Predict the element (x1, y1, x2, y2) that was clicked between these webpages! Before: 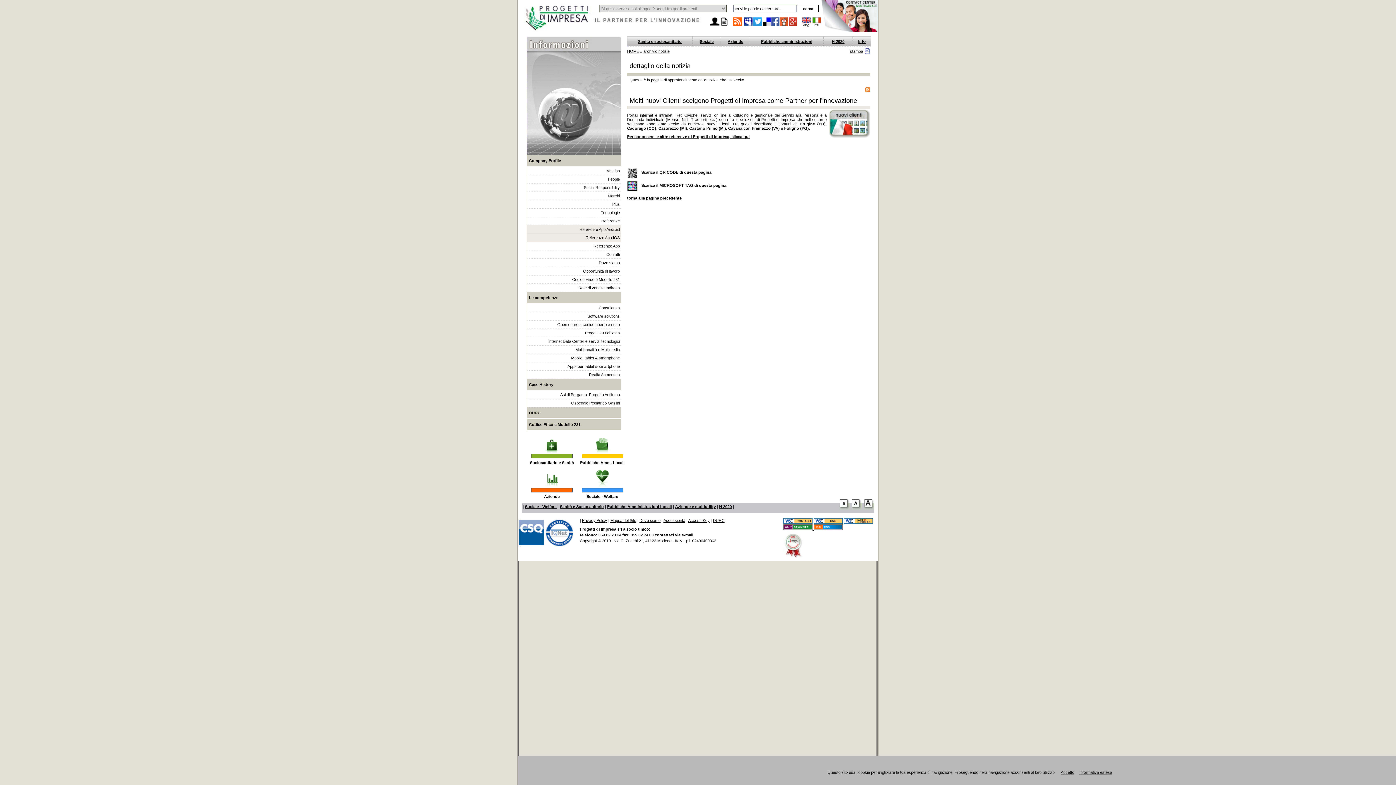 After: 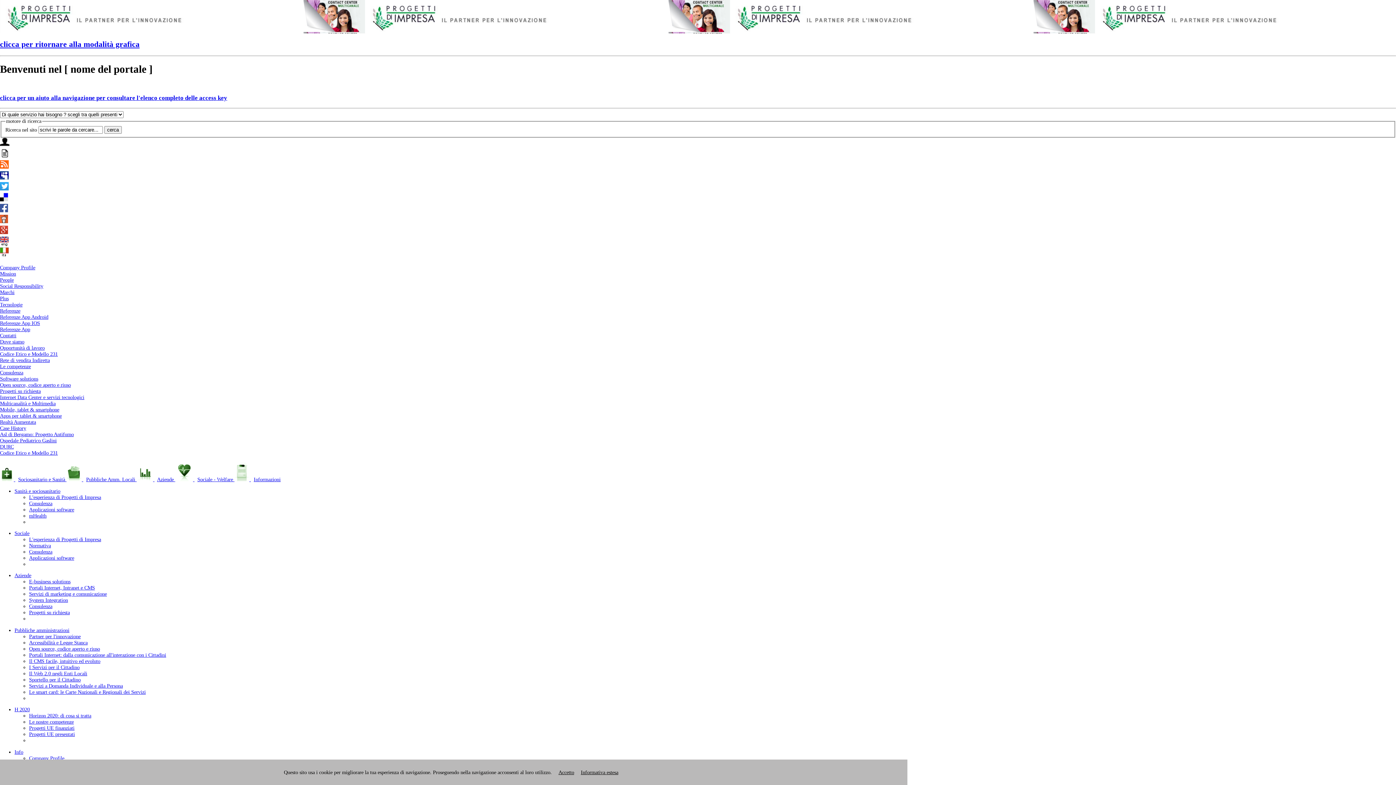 Action: bbox: (864, 506, 874, 511)